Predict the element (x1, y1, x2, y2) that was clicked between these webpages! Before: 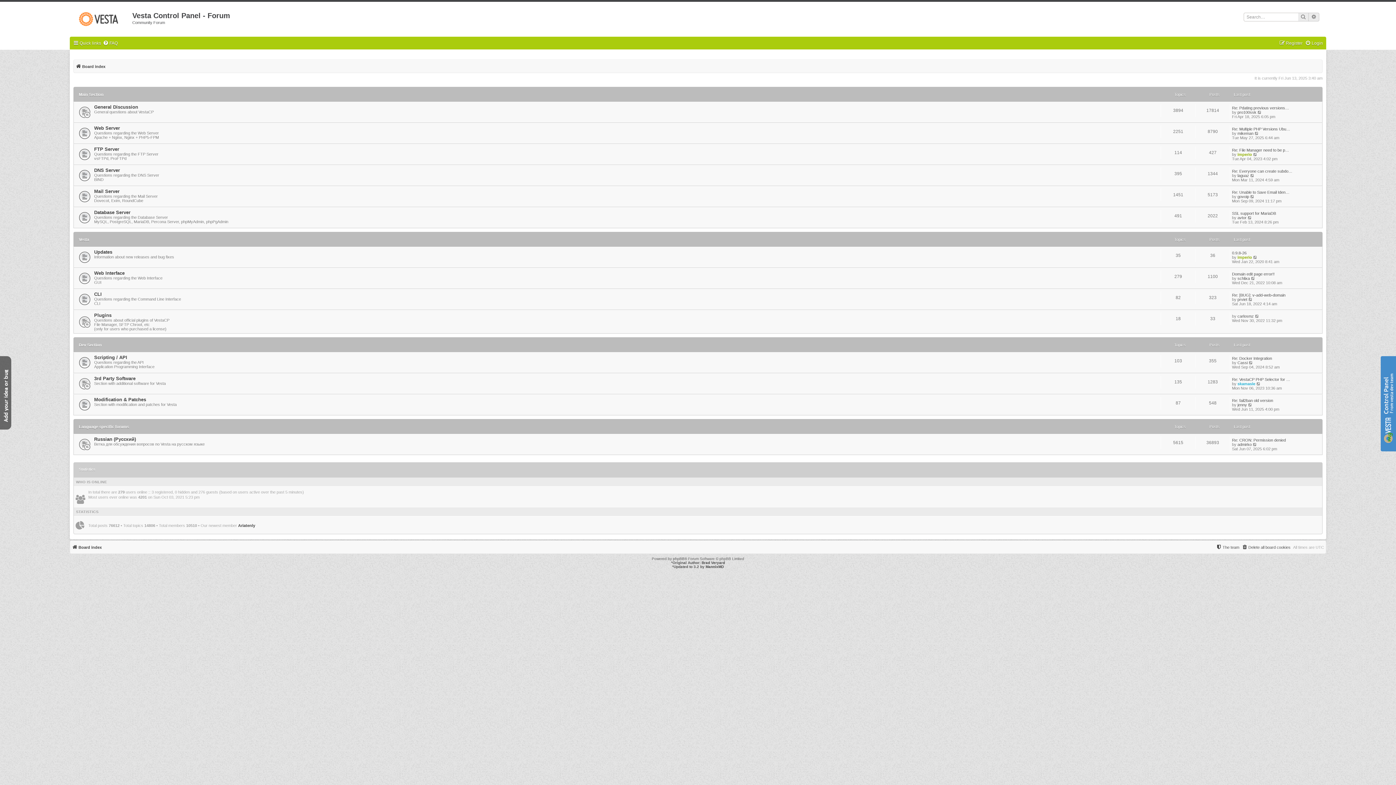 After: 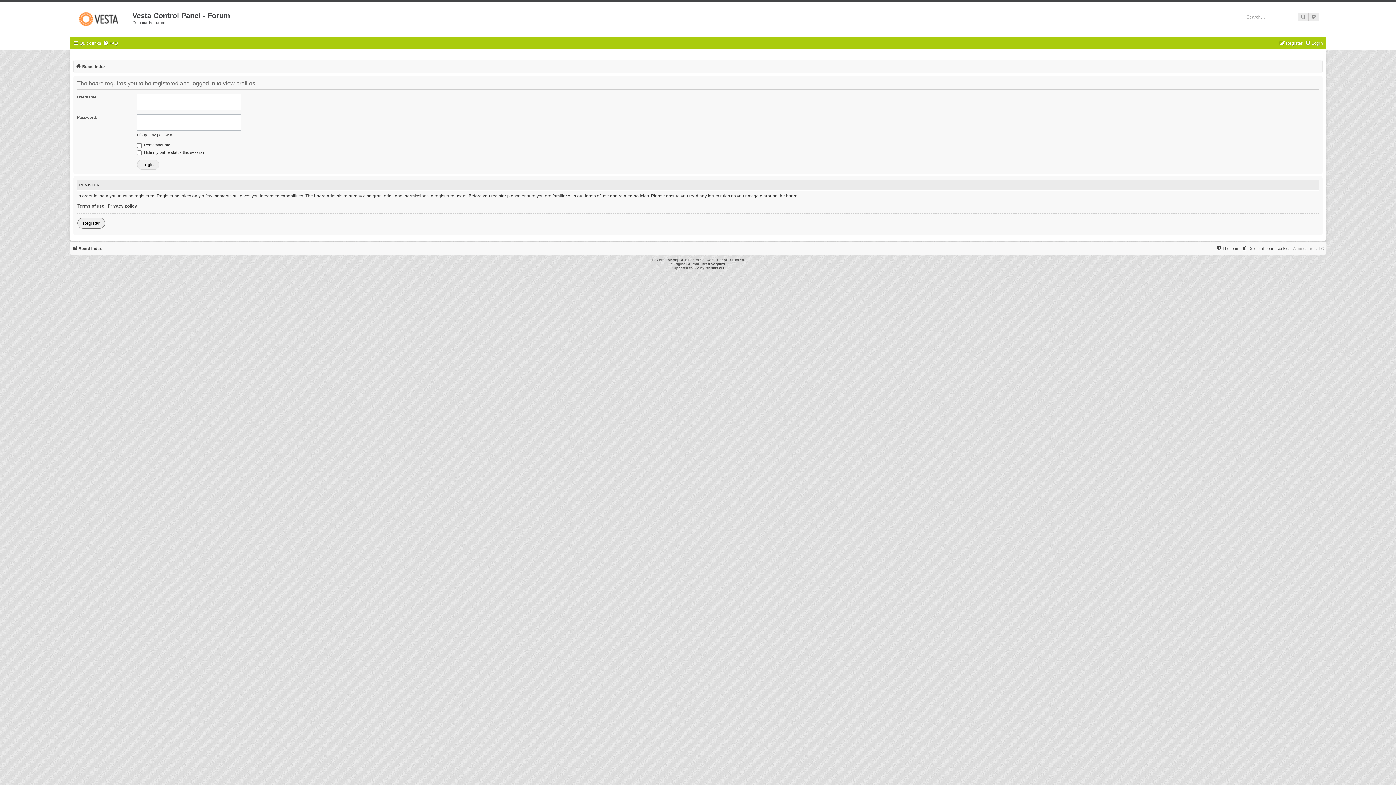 Action: bbox: (1237, 402, 1247, 407) label: jenny